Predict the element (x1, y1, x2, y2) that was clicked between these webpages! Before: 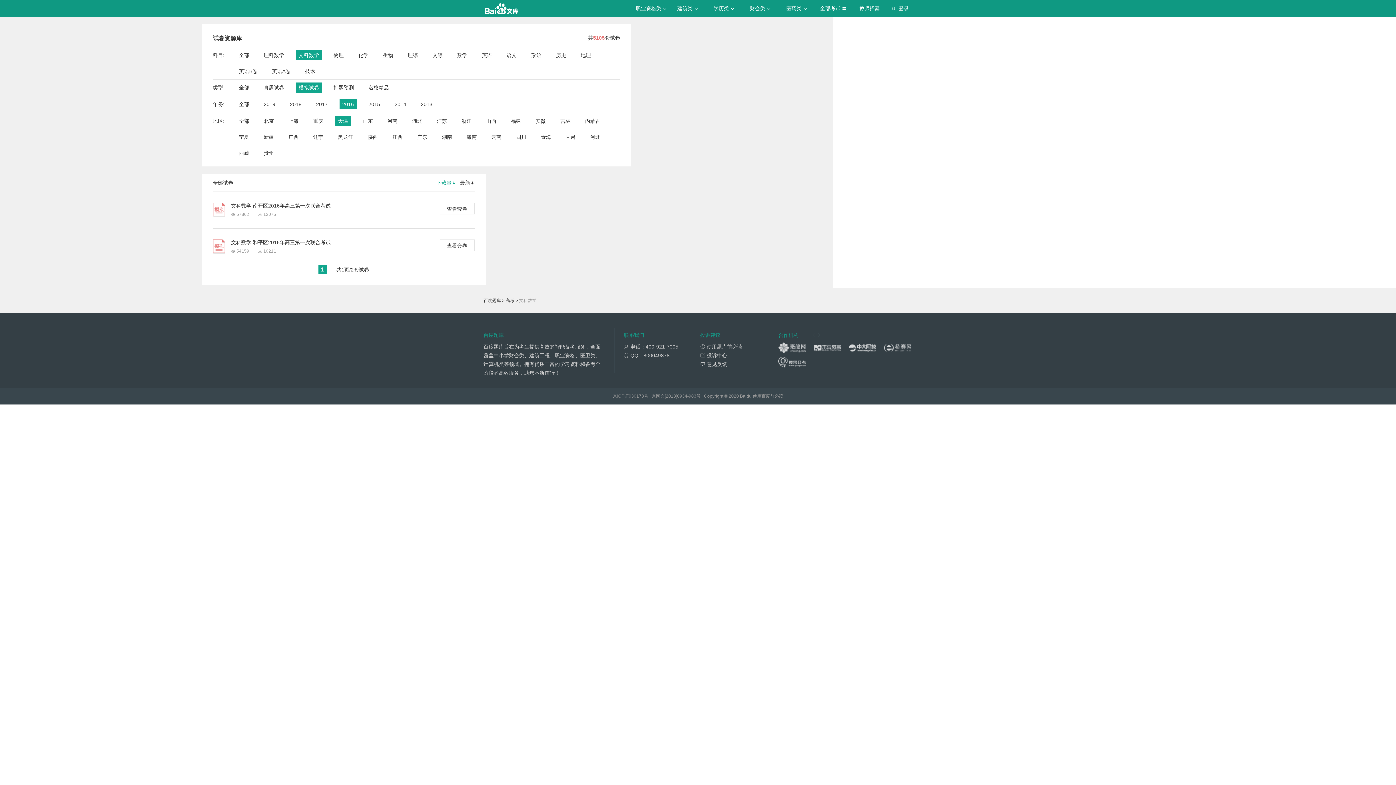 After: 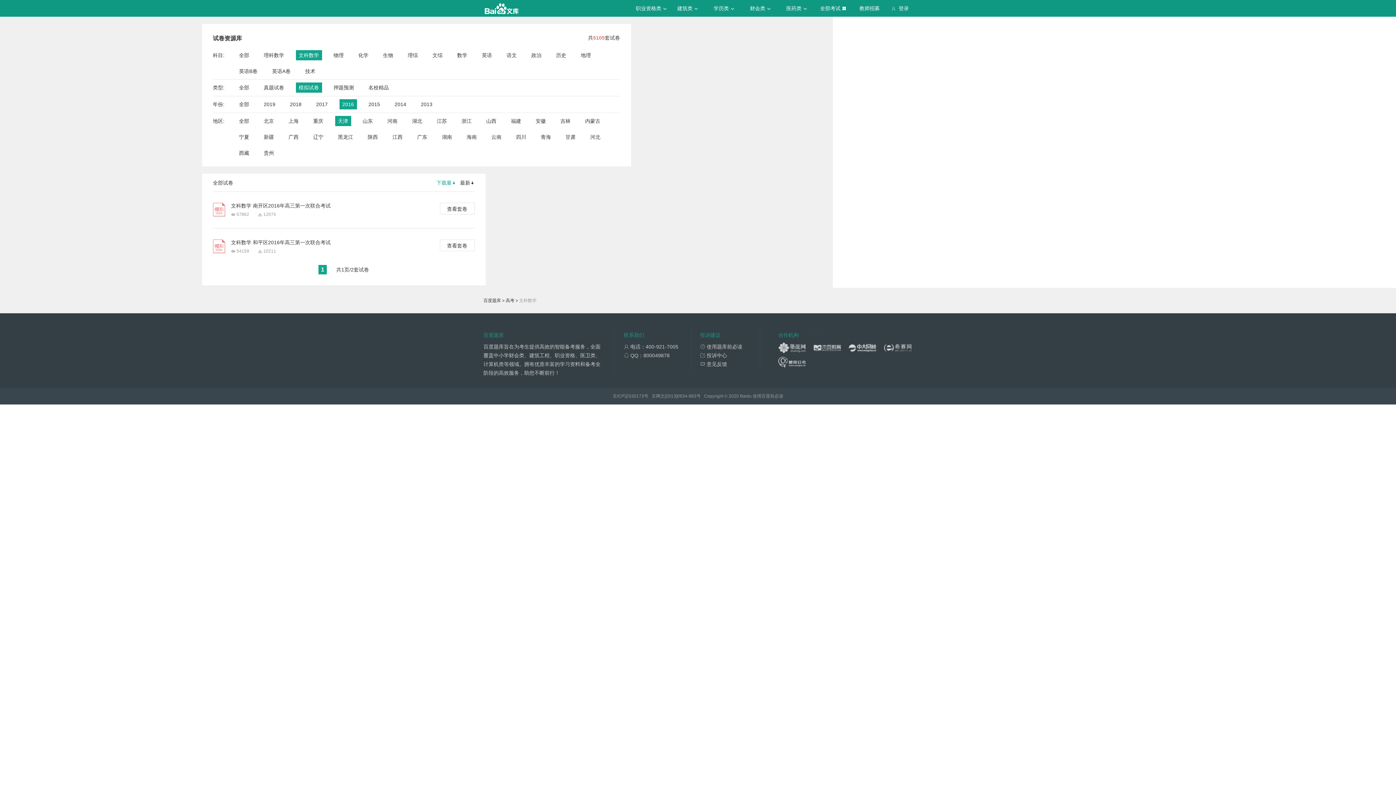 Action: label:  投诉中心 bbox: (700, 351, 760, 360)